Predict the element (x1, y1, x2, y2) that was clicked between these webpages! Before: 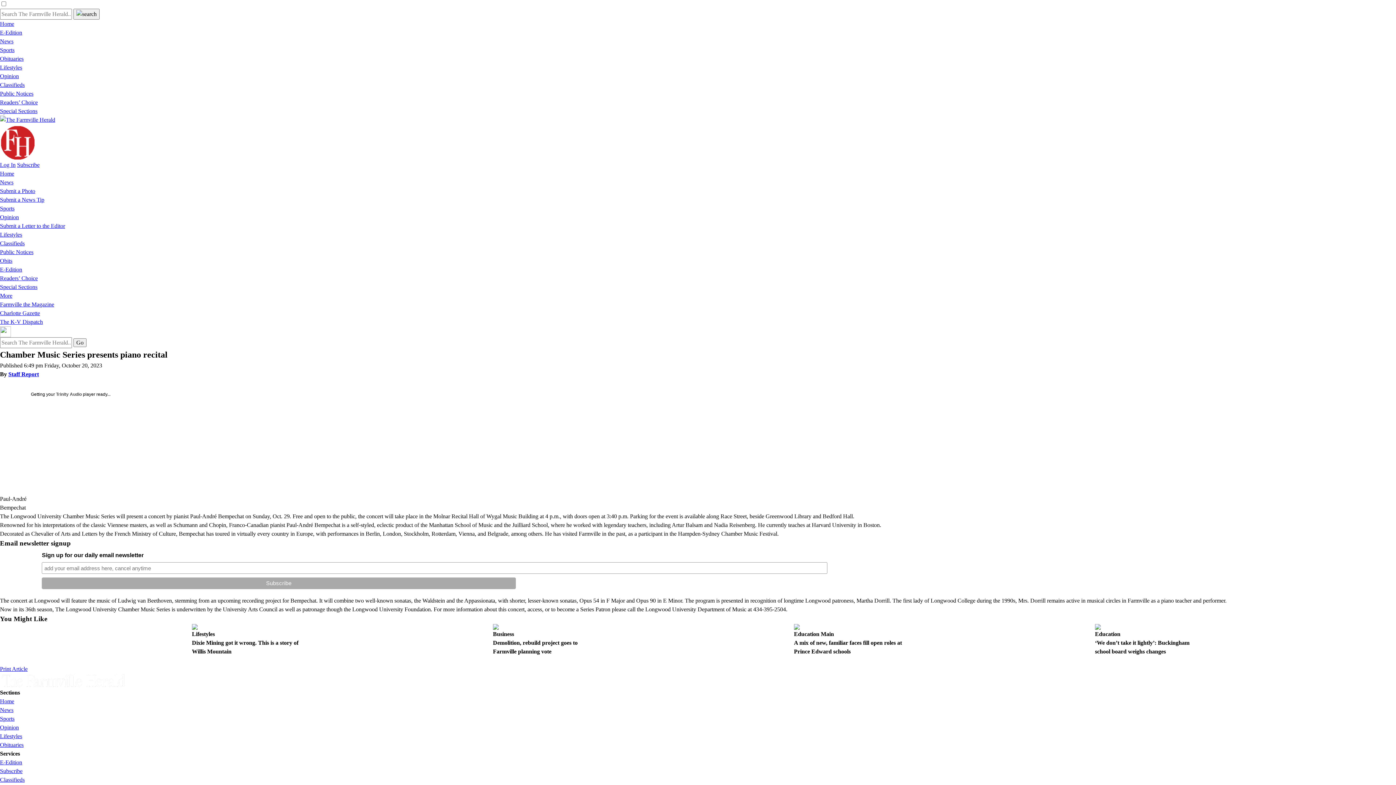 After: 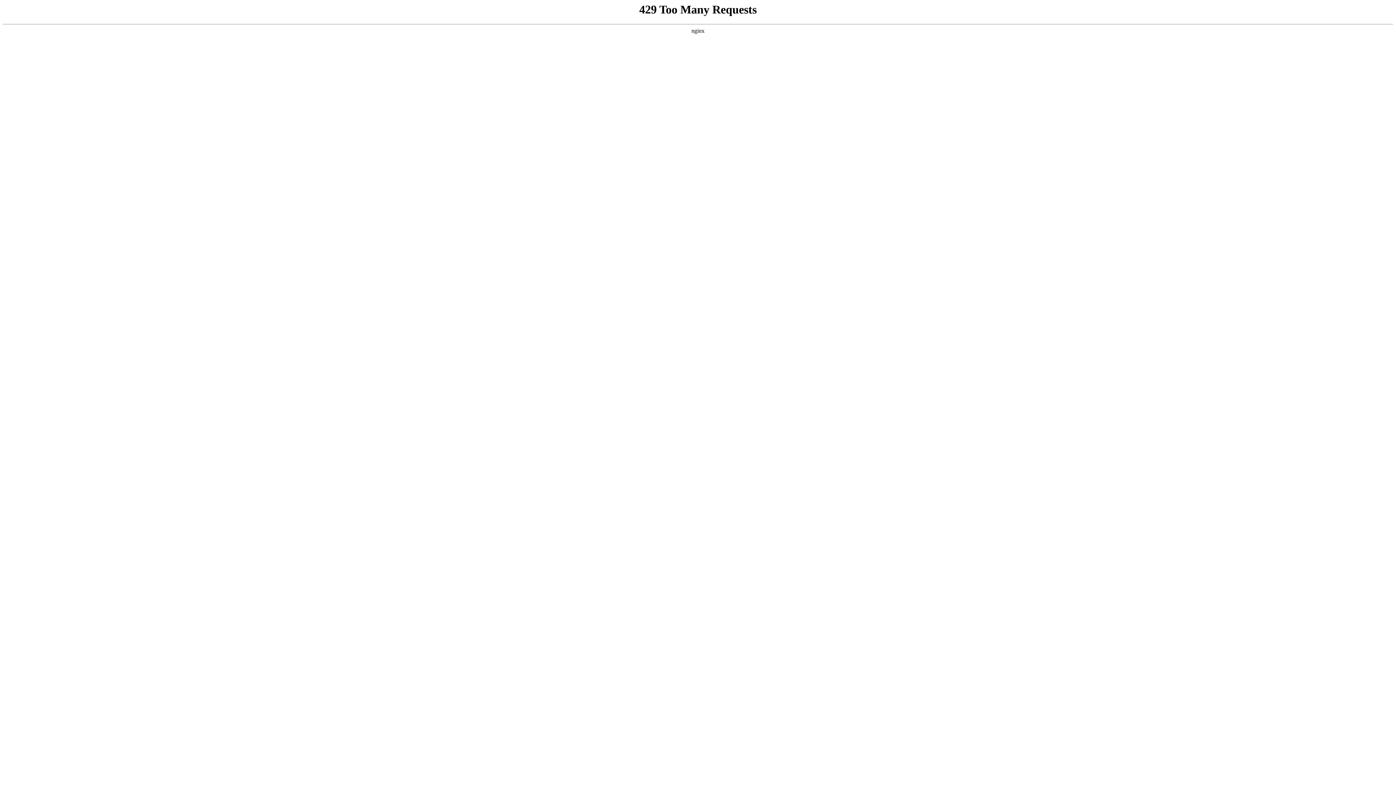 Action: bbox: (0, 318, 42, 325) label: The K-V Dispatch